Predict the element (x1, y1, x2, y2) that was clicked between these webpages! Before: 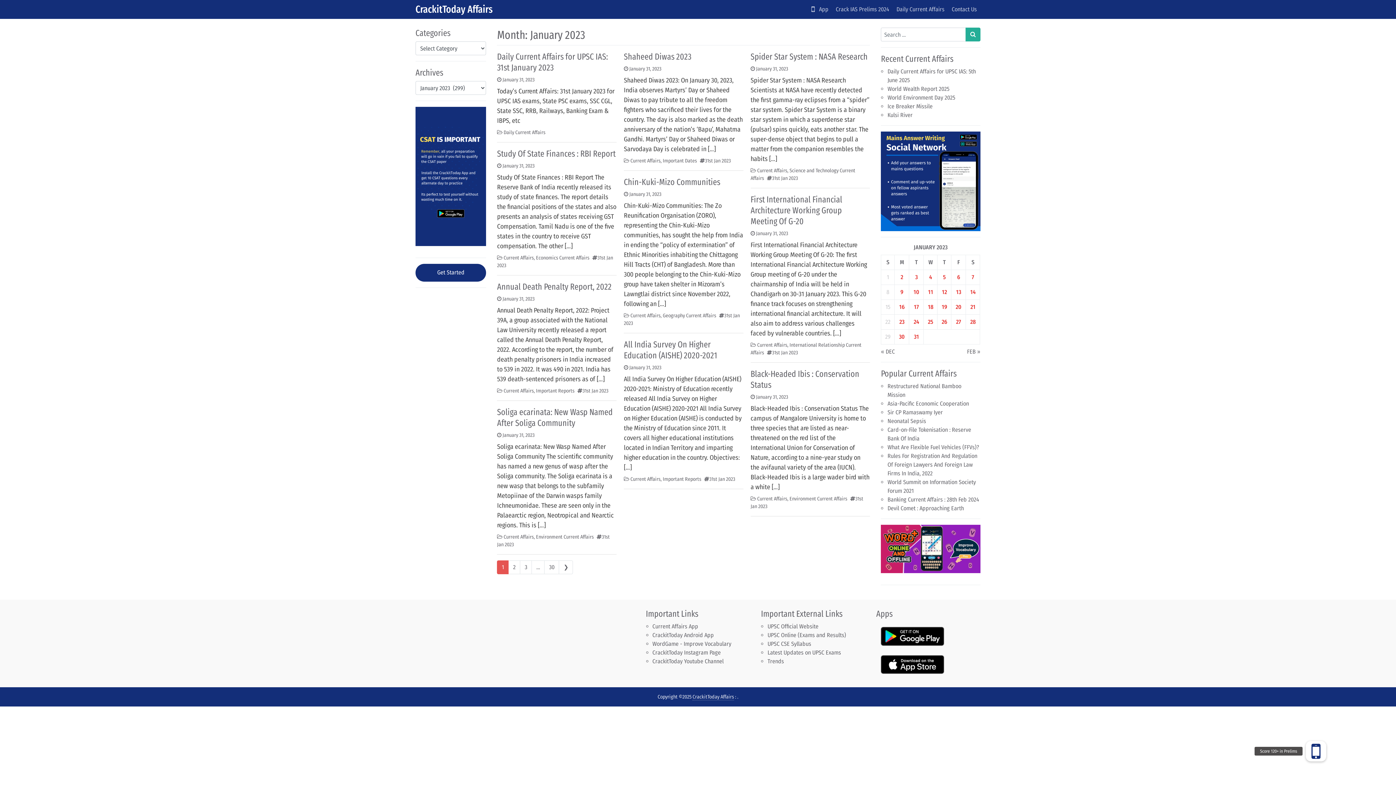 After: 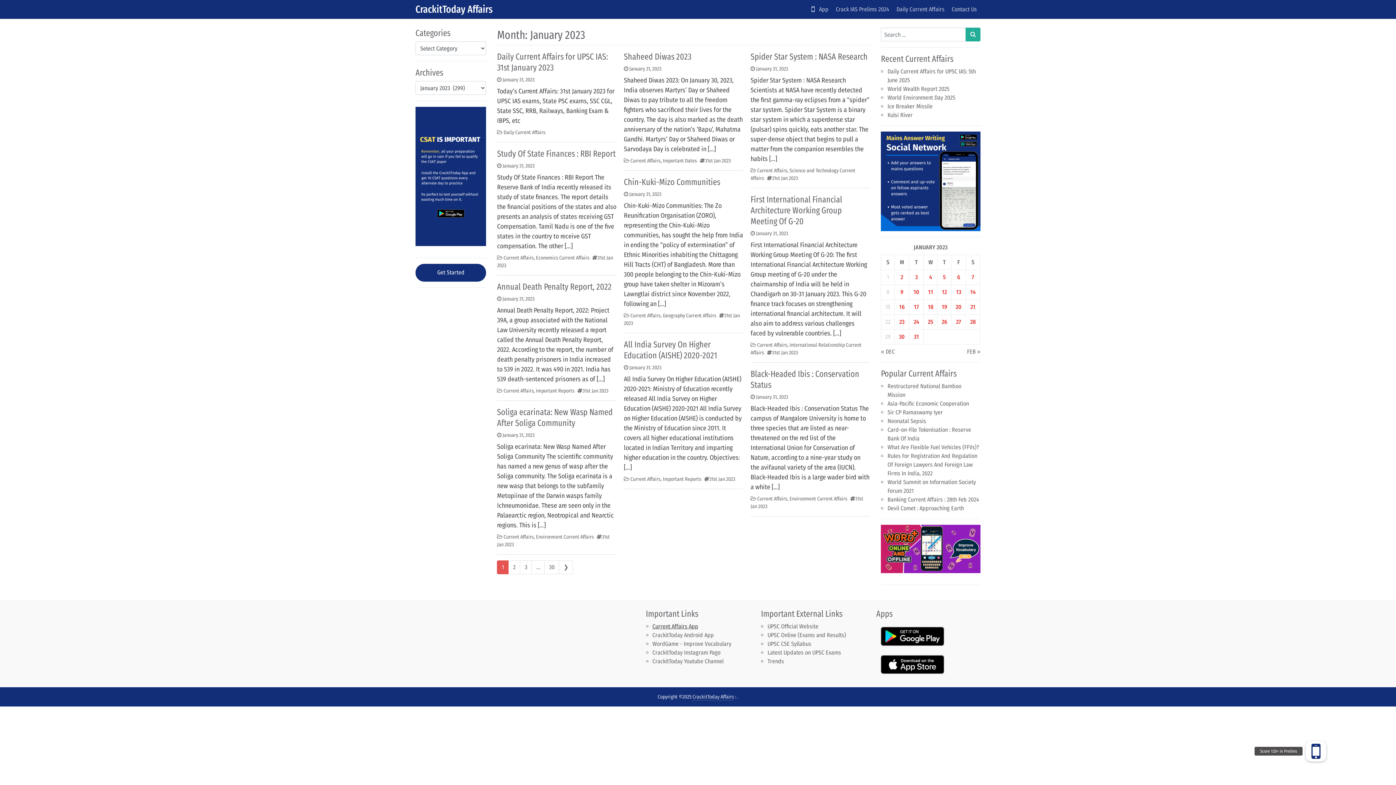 Action: bbox: (652, 623, 698, 630) label: Current Affairs App